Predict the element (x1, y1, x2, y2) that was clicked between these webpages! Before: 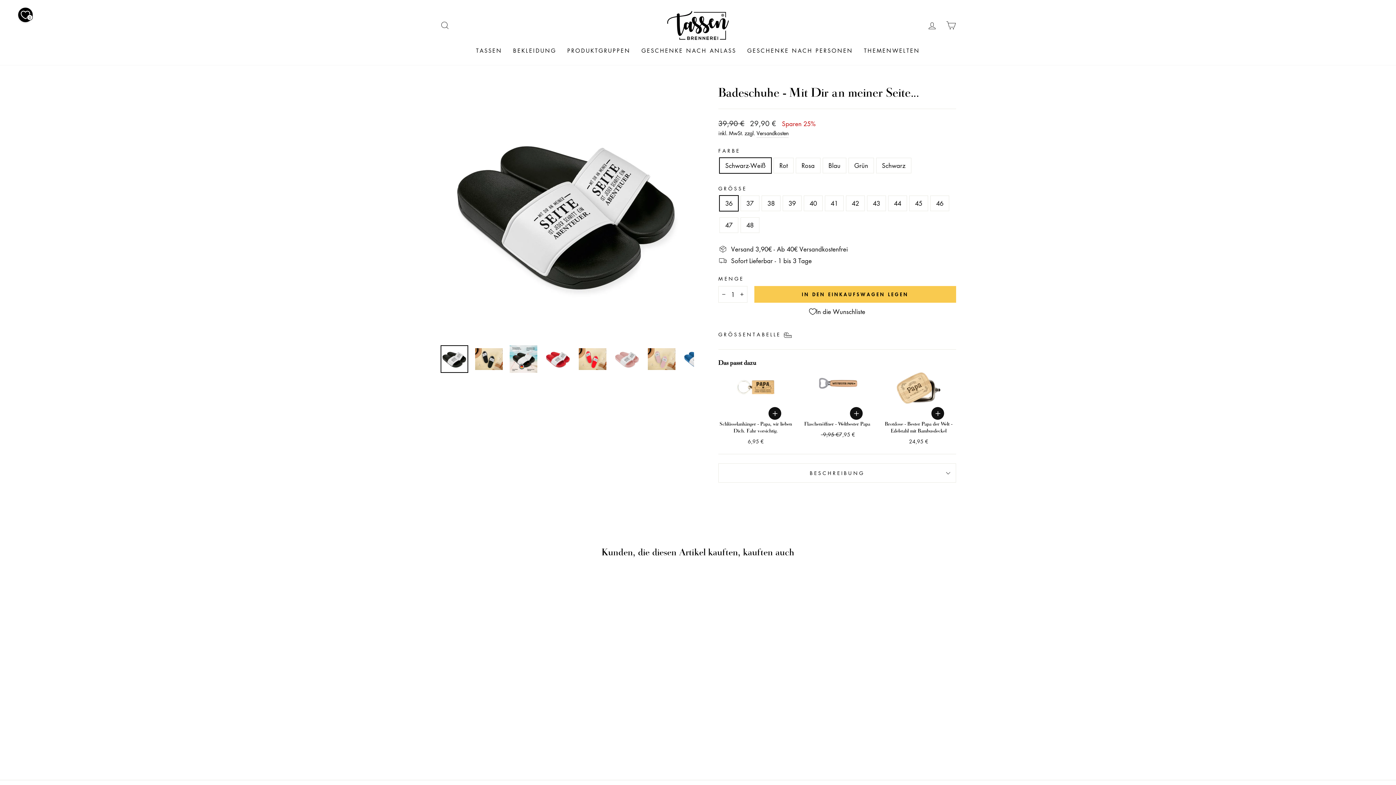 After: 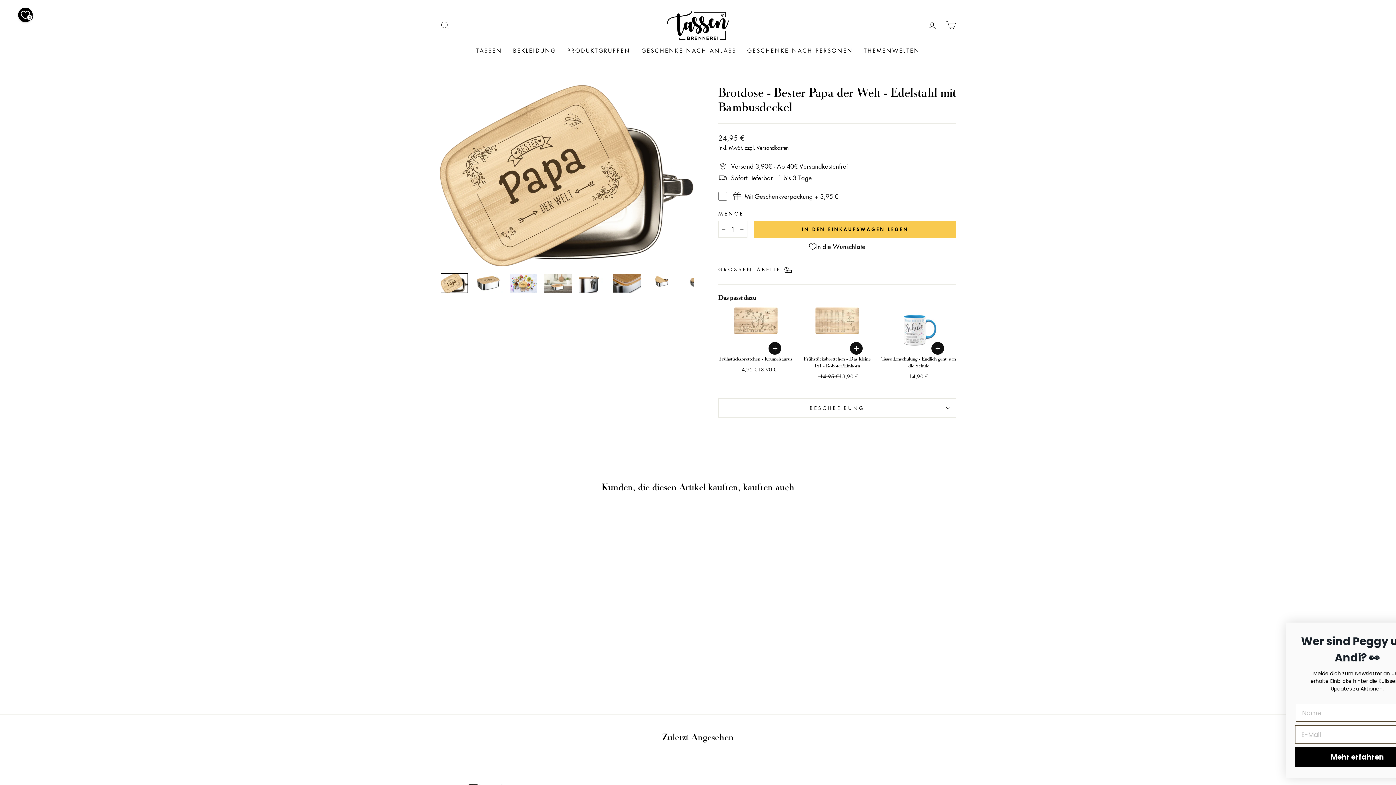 Action: bbox: (897, 372, 940, 404)